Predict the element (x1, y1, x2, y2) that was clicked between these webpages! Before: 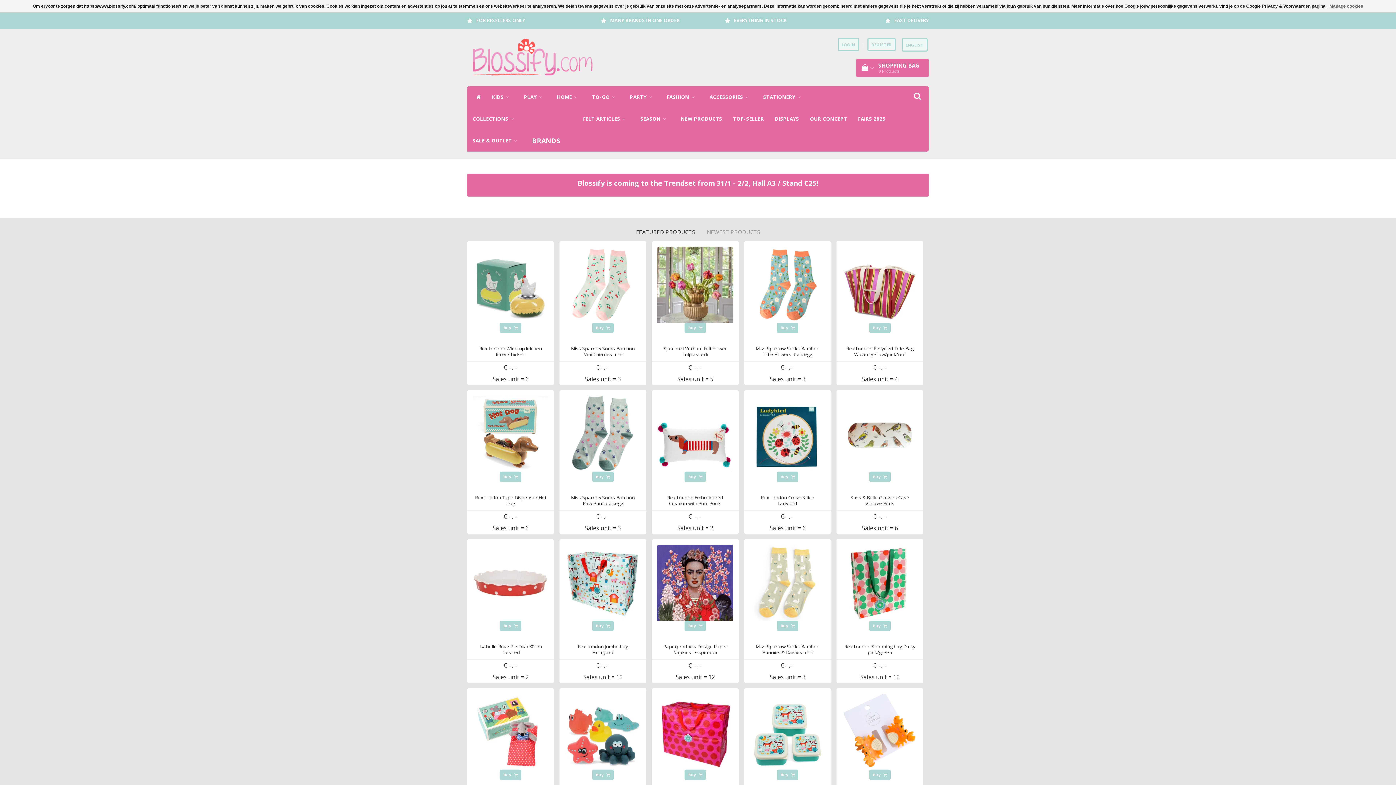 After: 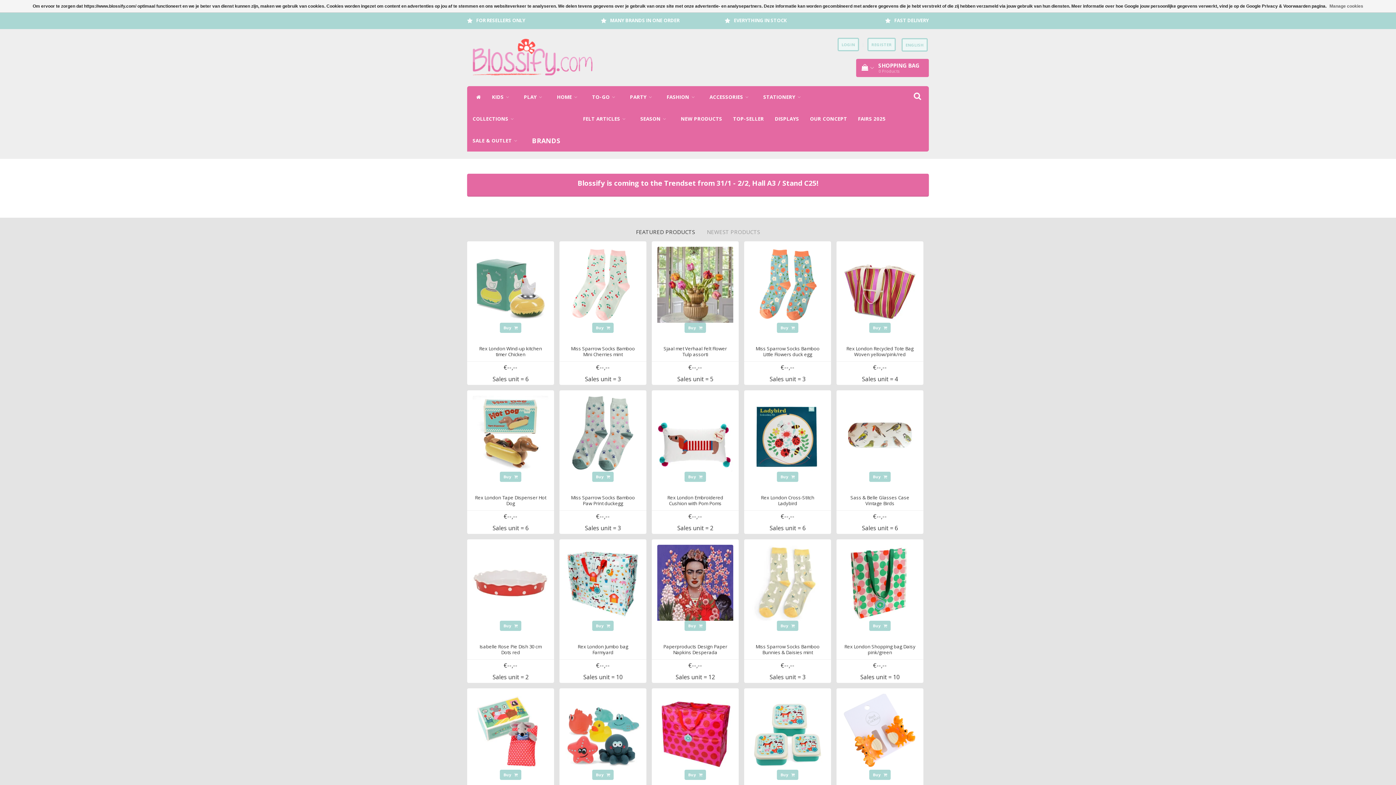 Action: bbox: (467, 86, 486, 108)